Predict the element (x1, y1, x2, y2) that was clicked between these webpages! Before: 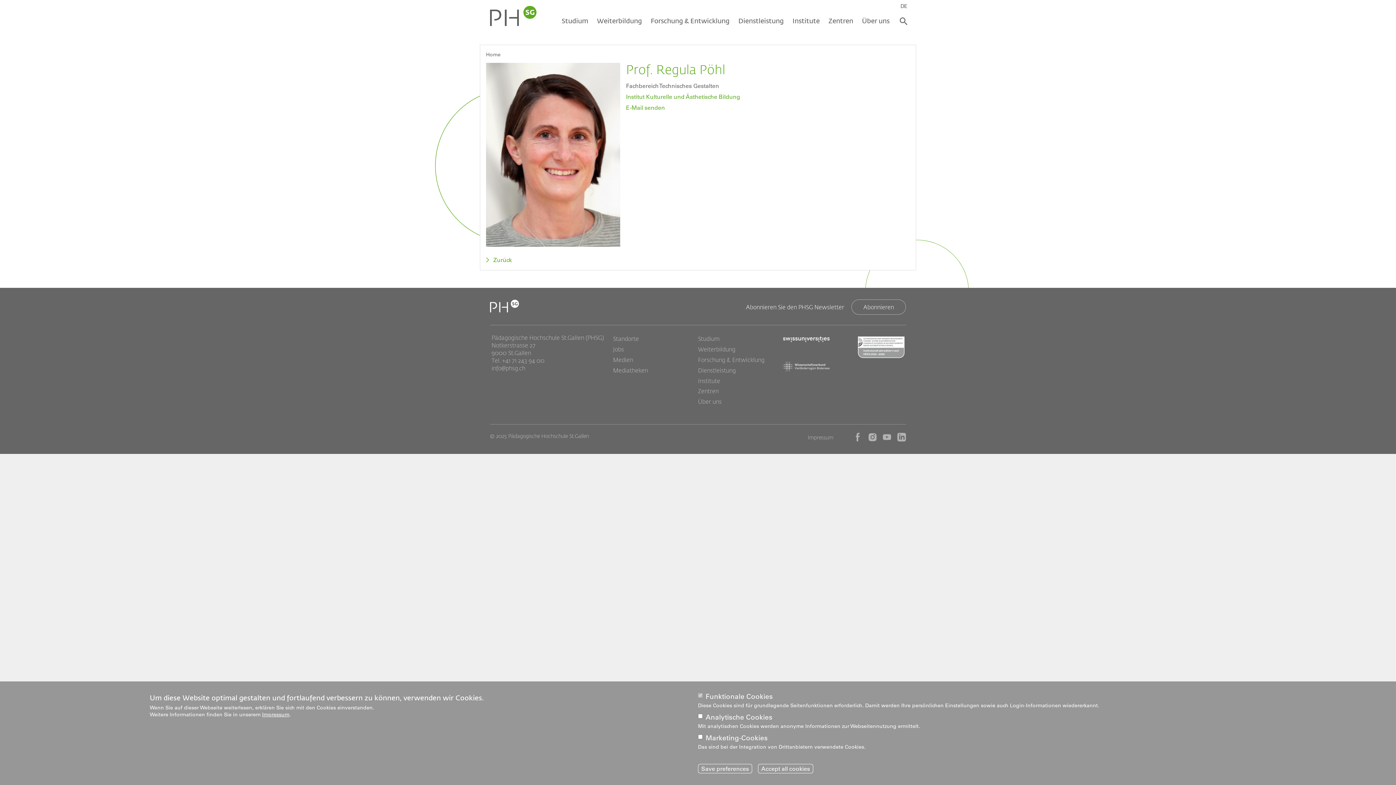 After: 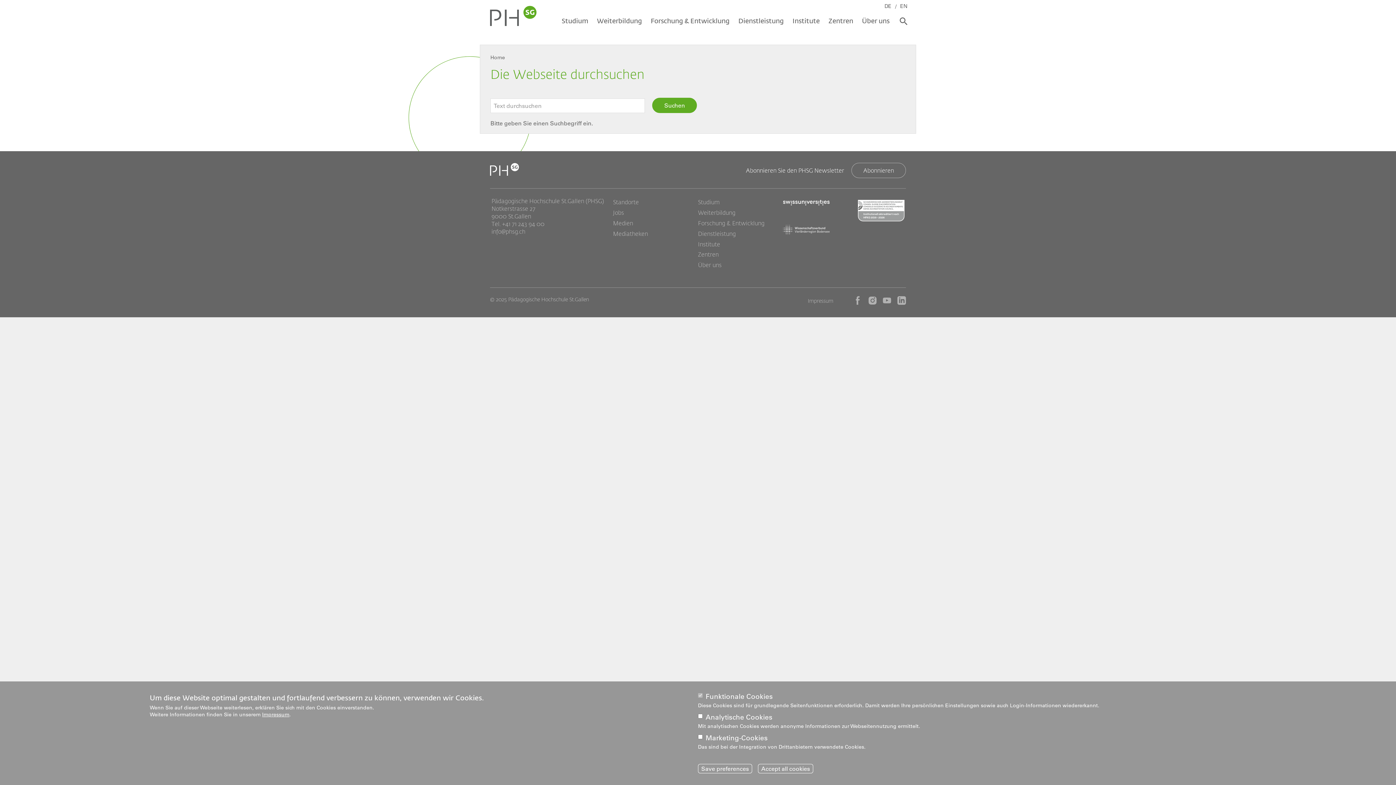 Action: bbox: (900, 17, 907, 25)